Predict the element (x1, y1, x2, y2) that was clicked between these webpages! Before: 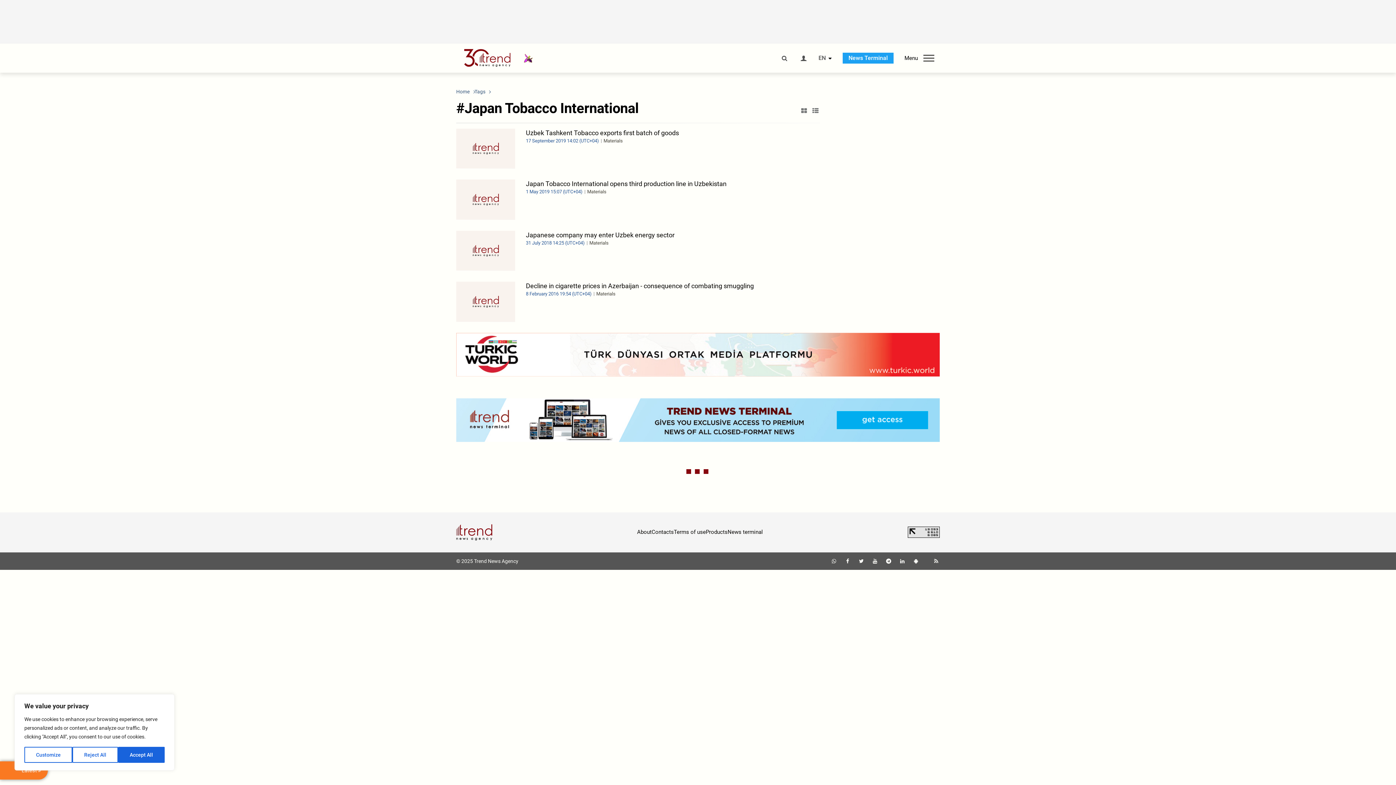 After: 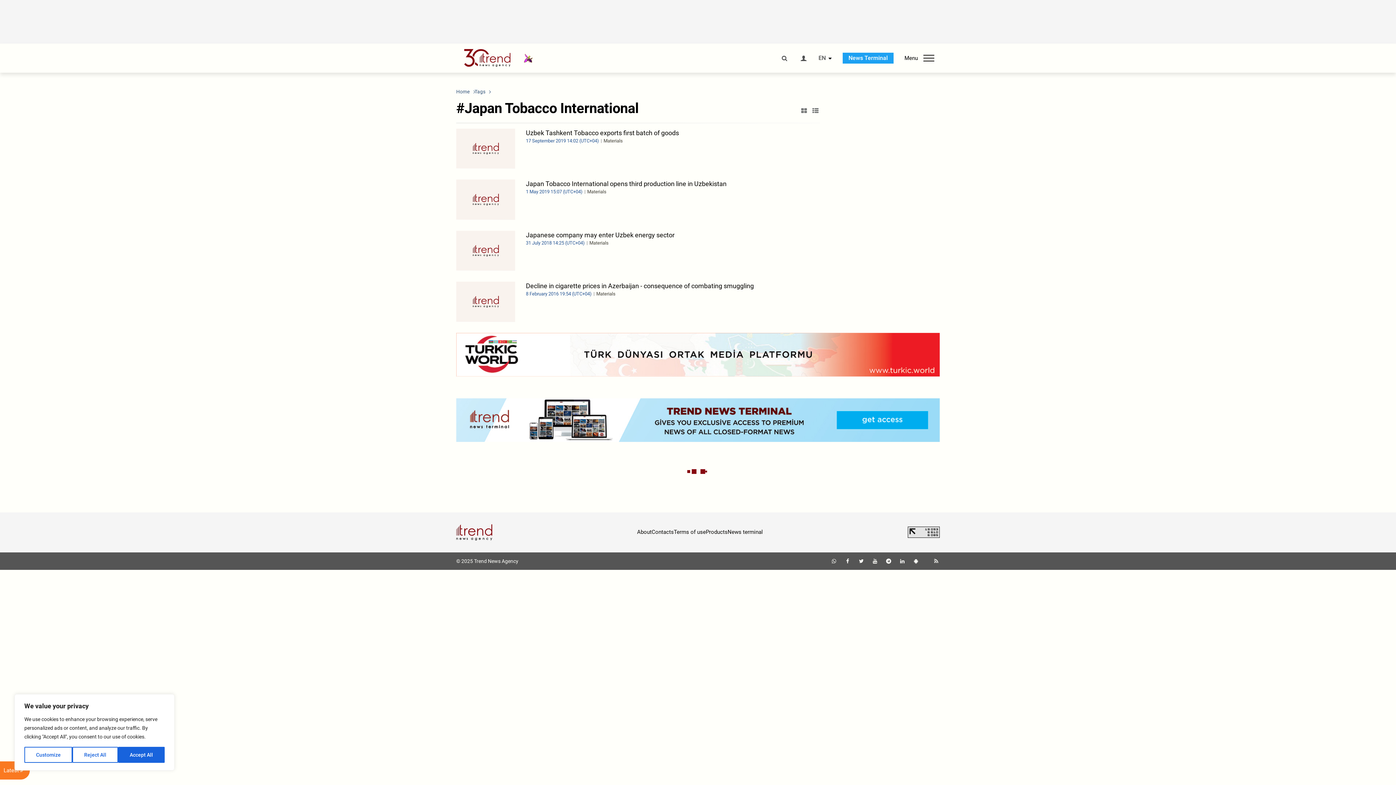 Action: bbox: (908, 527, 940, 538)